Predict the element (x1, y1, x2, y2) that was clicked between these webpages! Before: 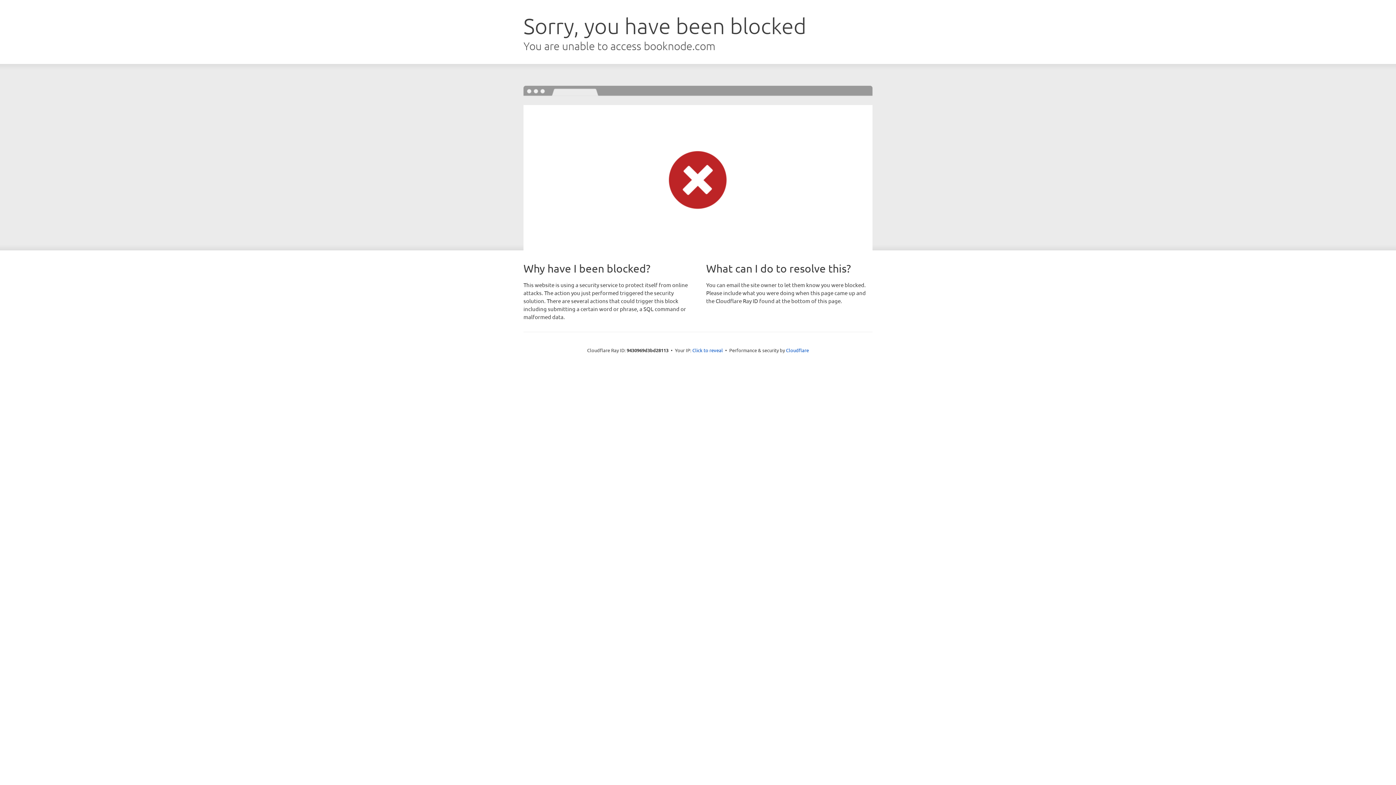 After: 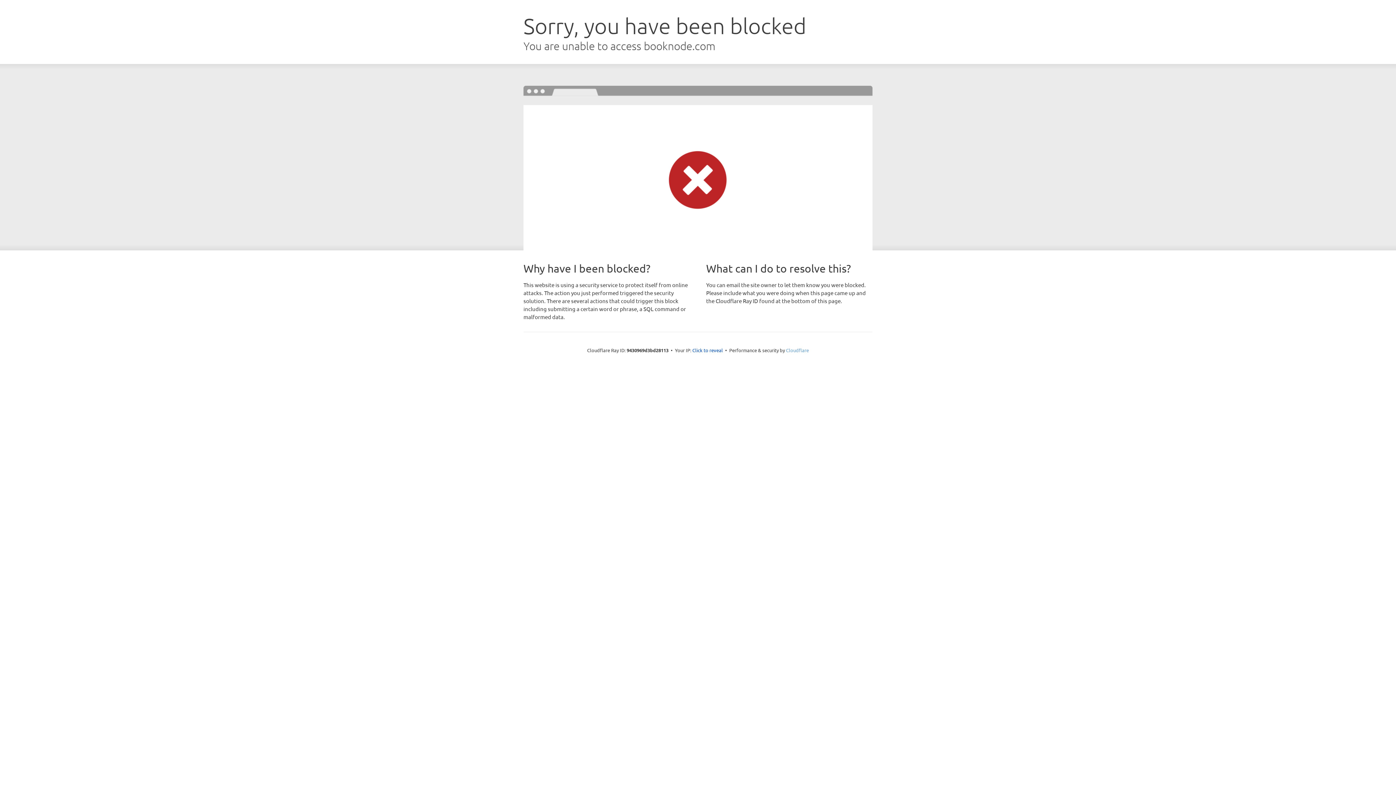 Action: bbox: (786, 347, 809, 353) label: Cloudflare